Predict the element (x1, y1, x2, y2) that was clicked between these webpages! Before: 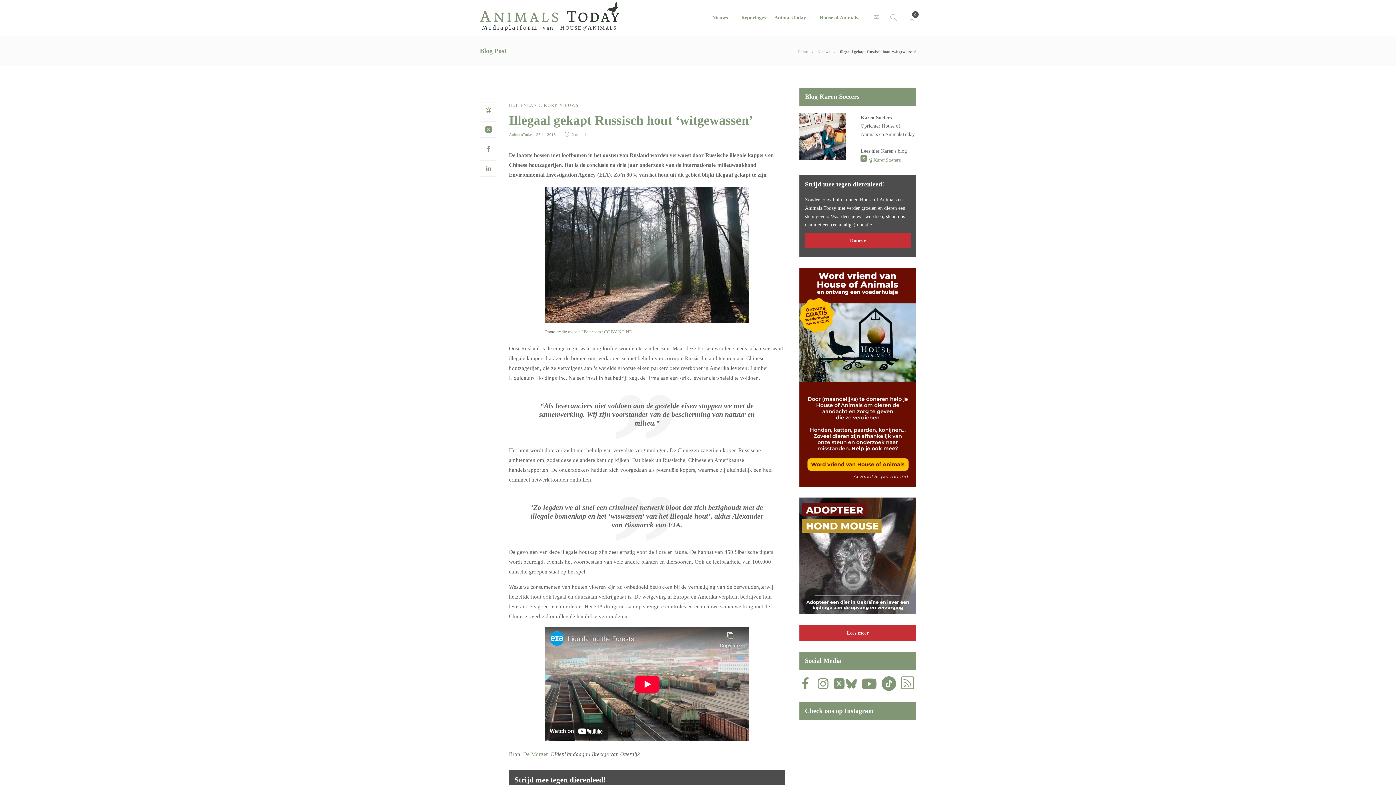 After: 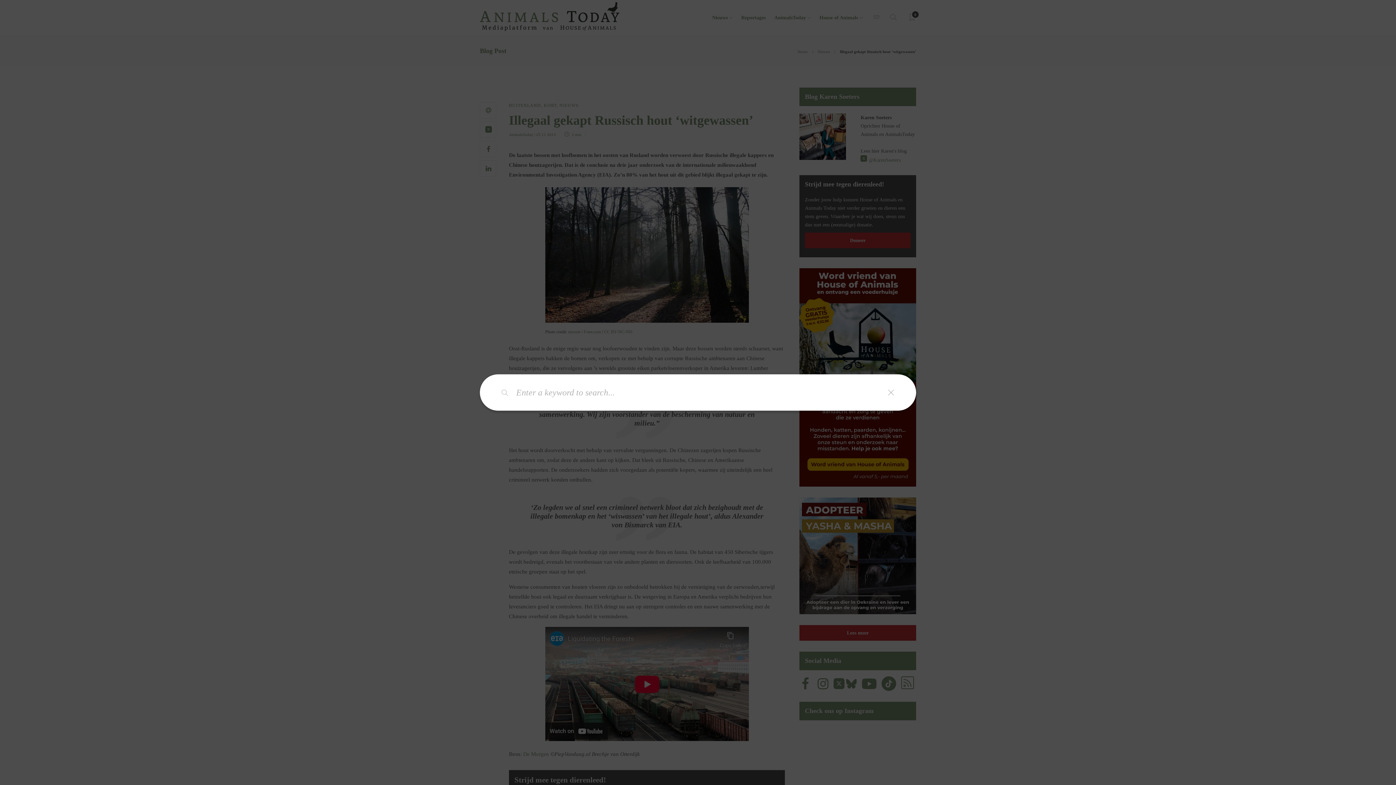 Action: bbox: (890, 4, 897, 31)